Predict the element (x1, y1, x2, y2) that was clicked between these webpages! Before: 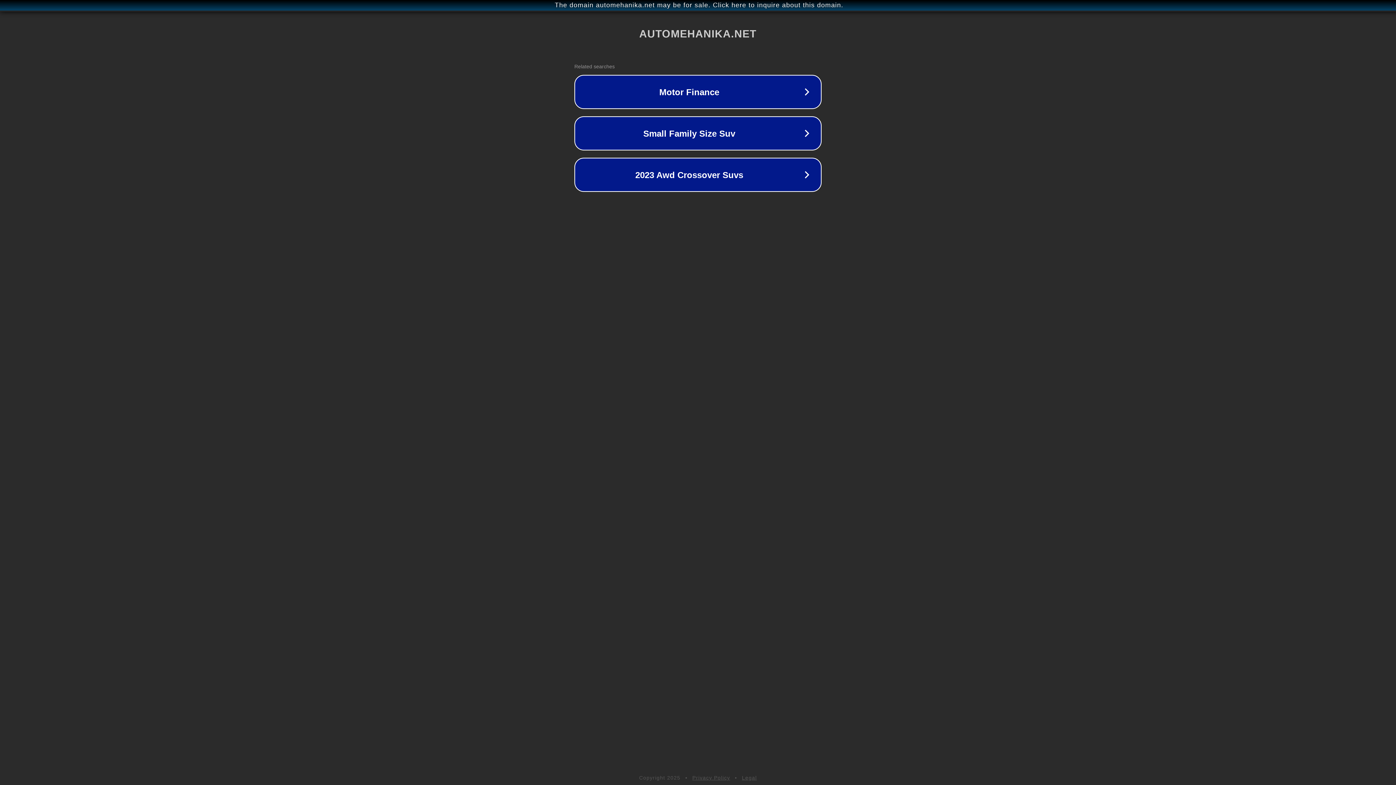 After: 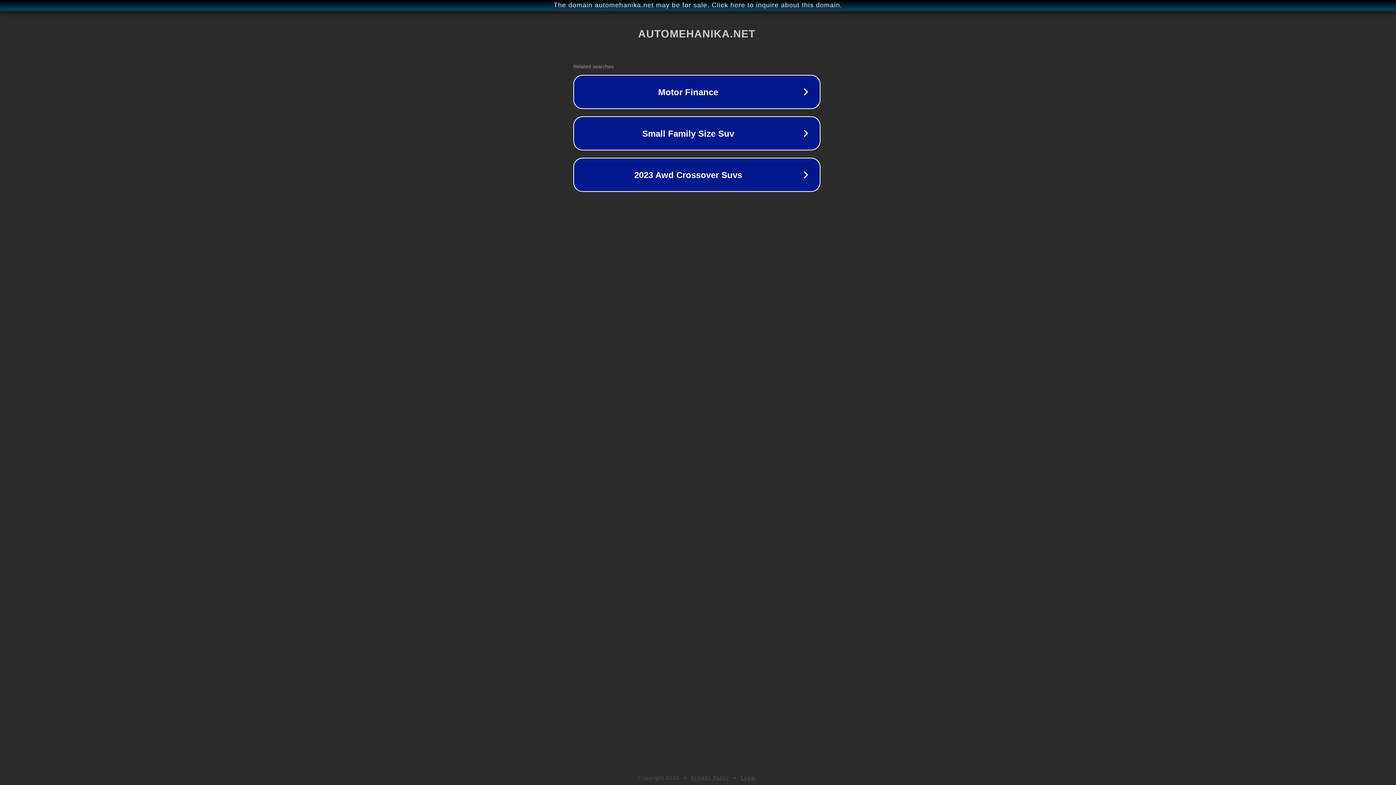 Action: bbox: (1, 1, 1397, 9) label: The domain automehanika.net may be for sale. Click here to inquire about this domain.